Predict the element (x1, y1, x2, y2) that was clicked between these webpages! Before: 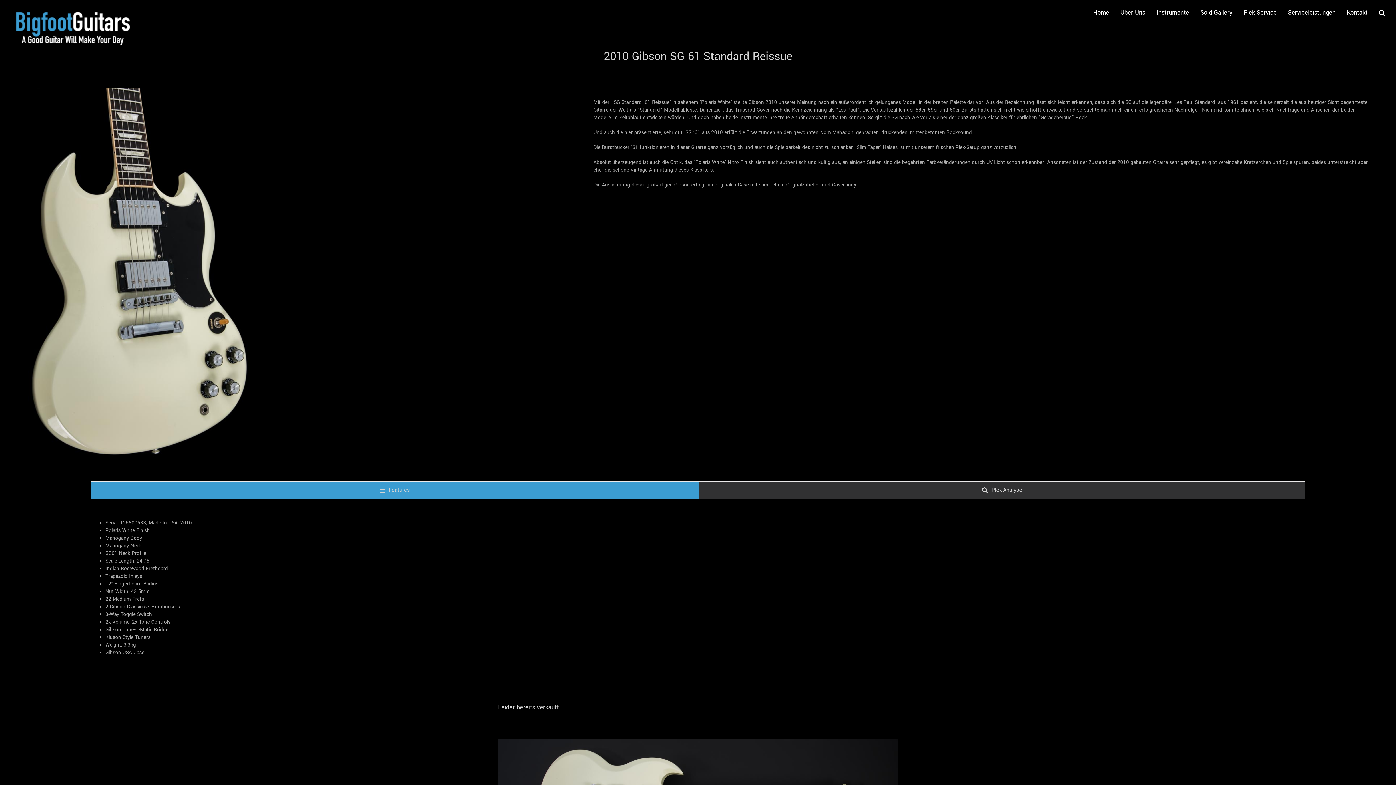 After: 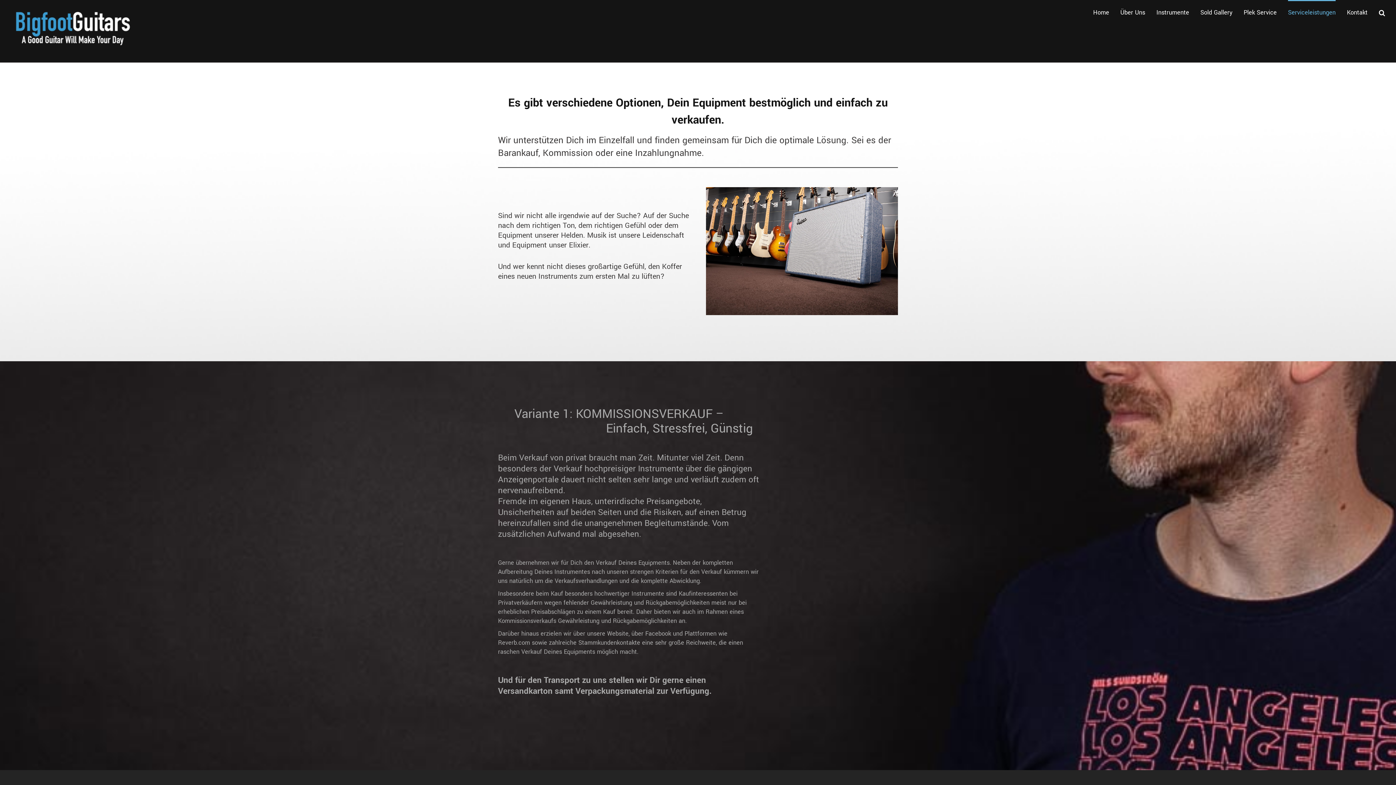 Action: bbox: (1288, 0, 1336, 24) label: Serviceleistungen